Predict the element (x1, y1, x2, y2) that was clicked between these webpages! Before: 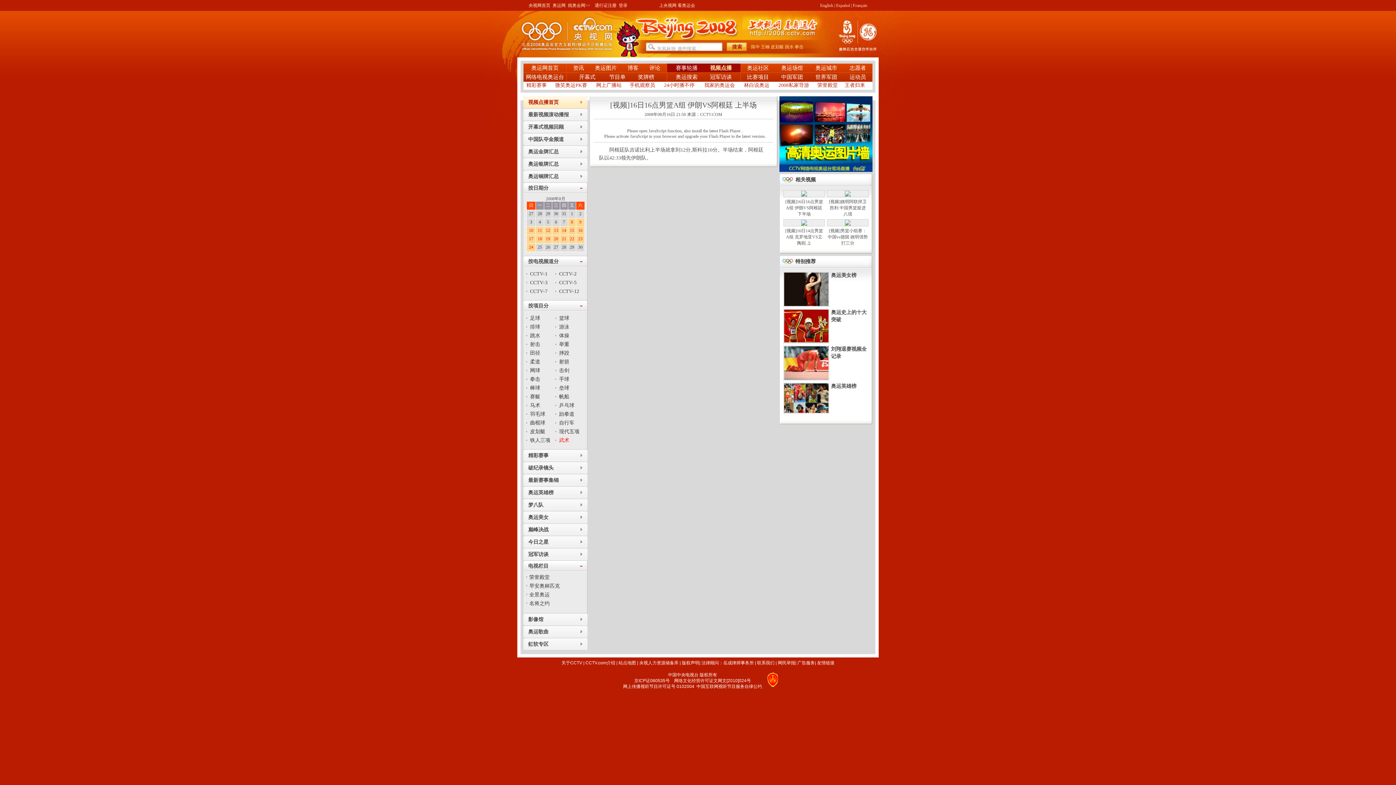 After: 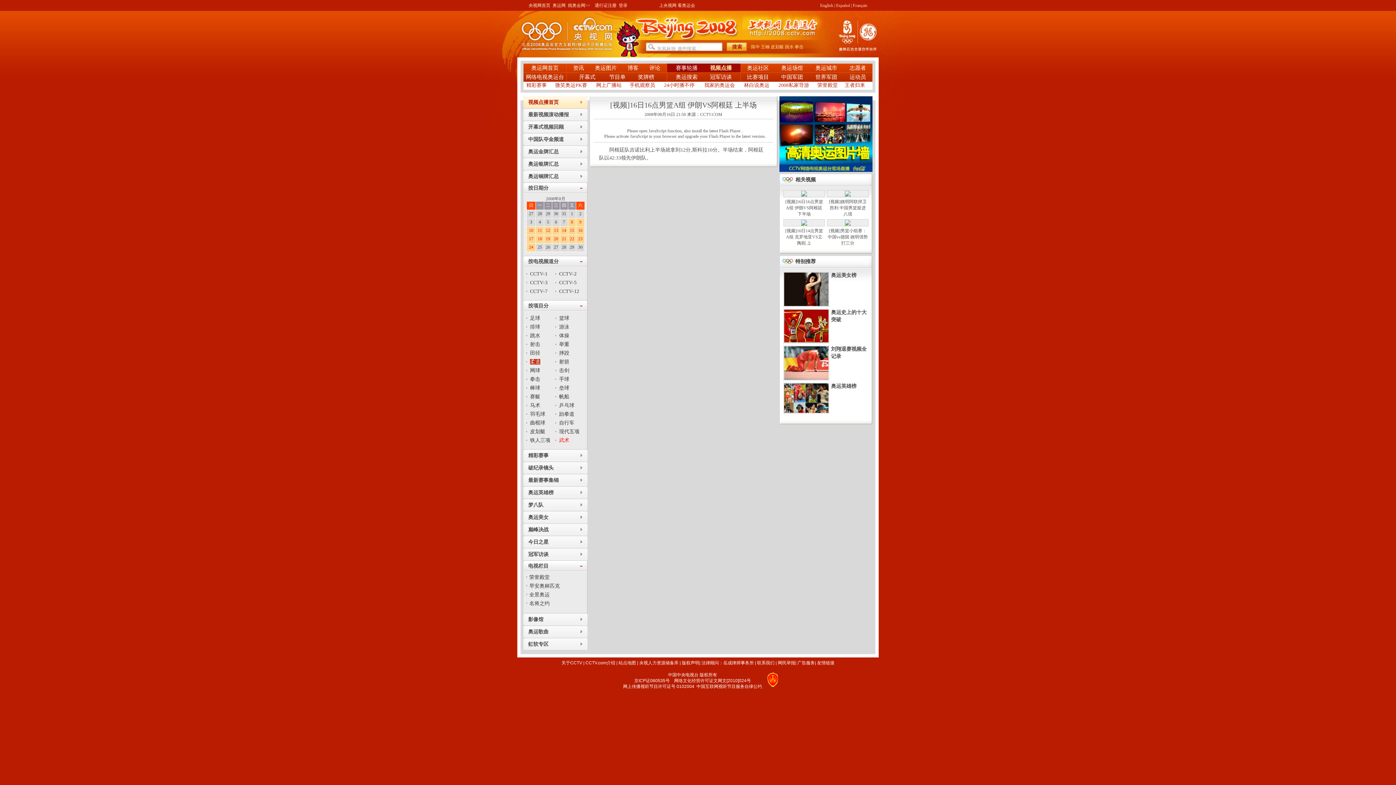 Action: label: 柔道 bbox: (530, 359, 540, 364)